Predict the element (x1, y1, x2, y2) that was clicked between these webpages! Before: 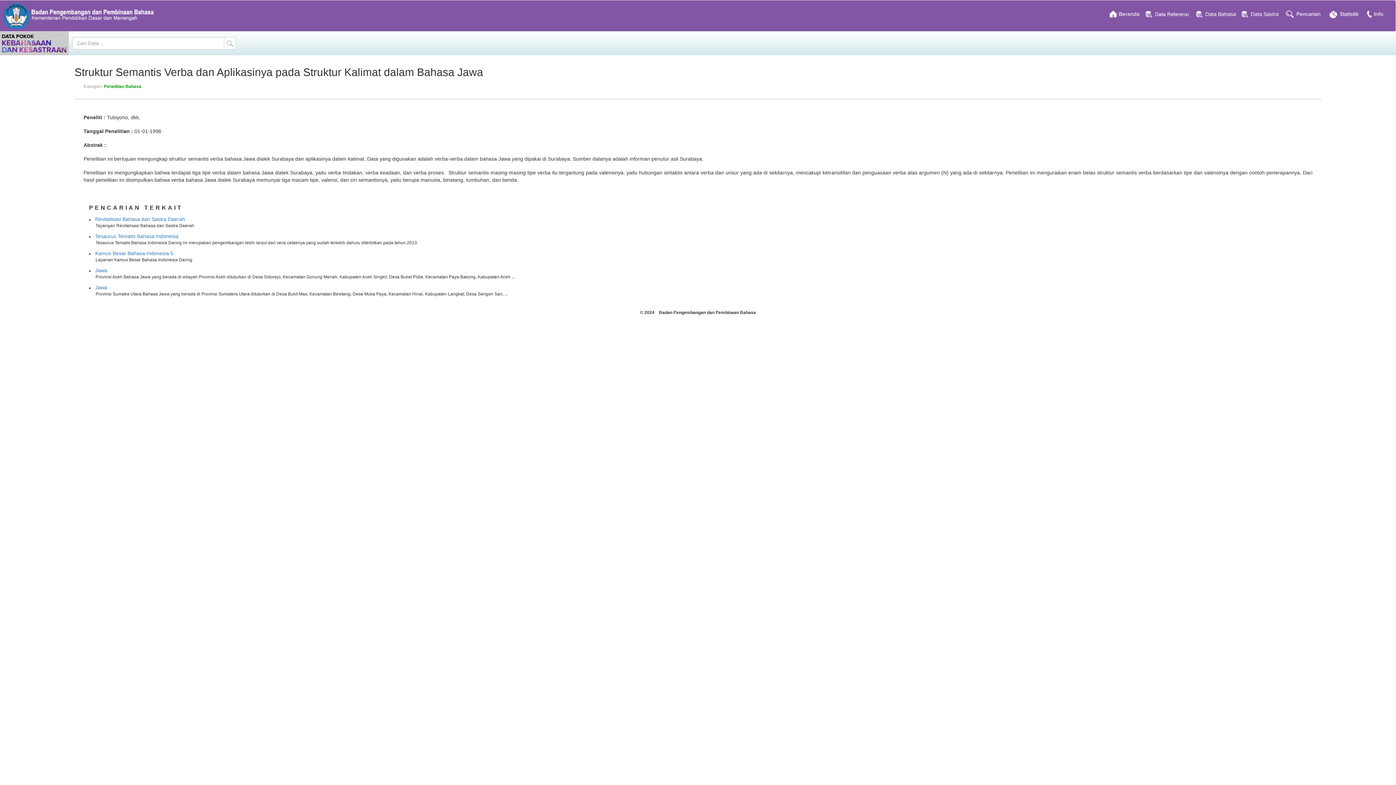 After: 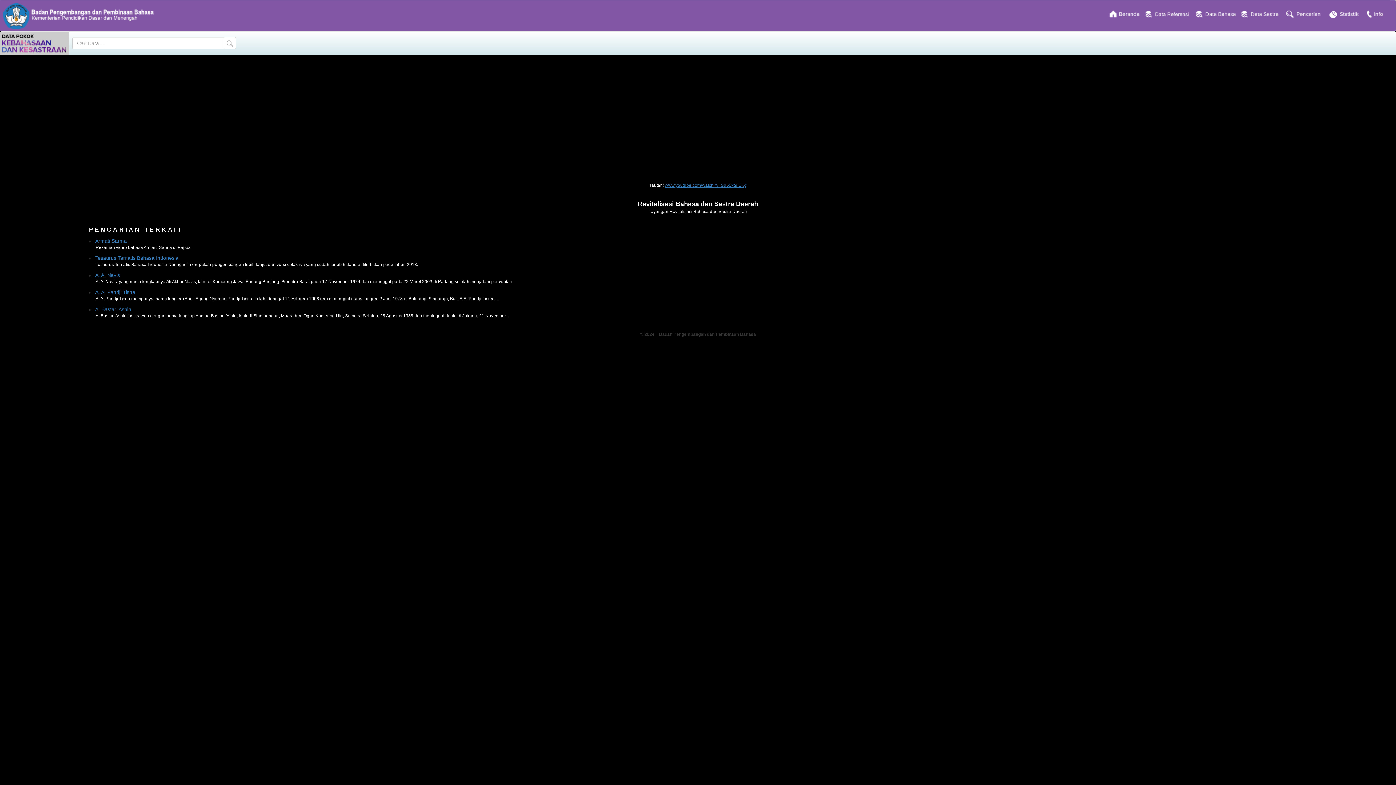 Action: bbox: (95, 216, 185, 222) label: Revitalisasi Bahasa dan Sastra Daerah